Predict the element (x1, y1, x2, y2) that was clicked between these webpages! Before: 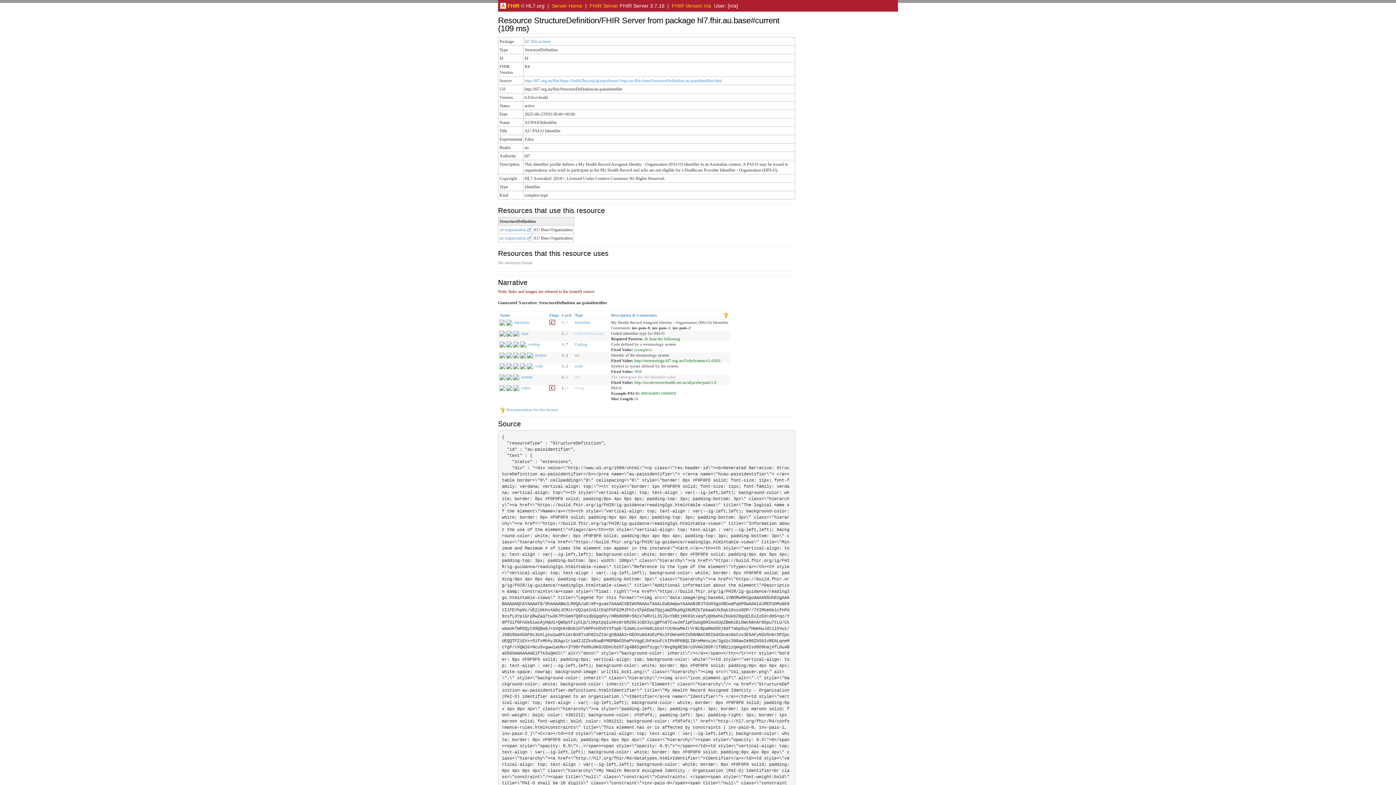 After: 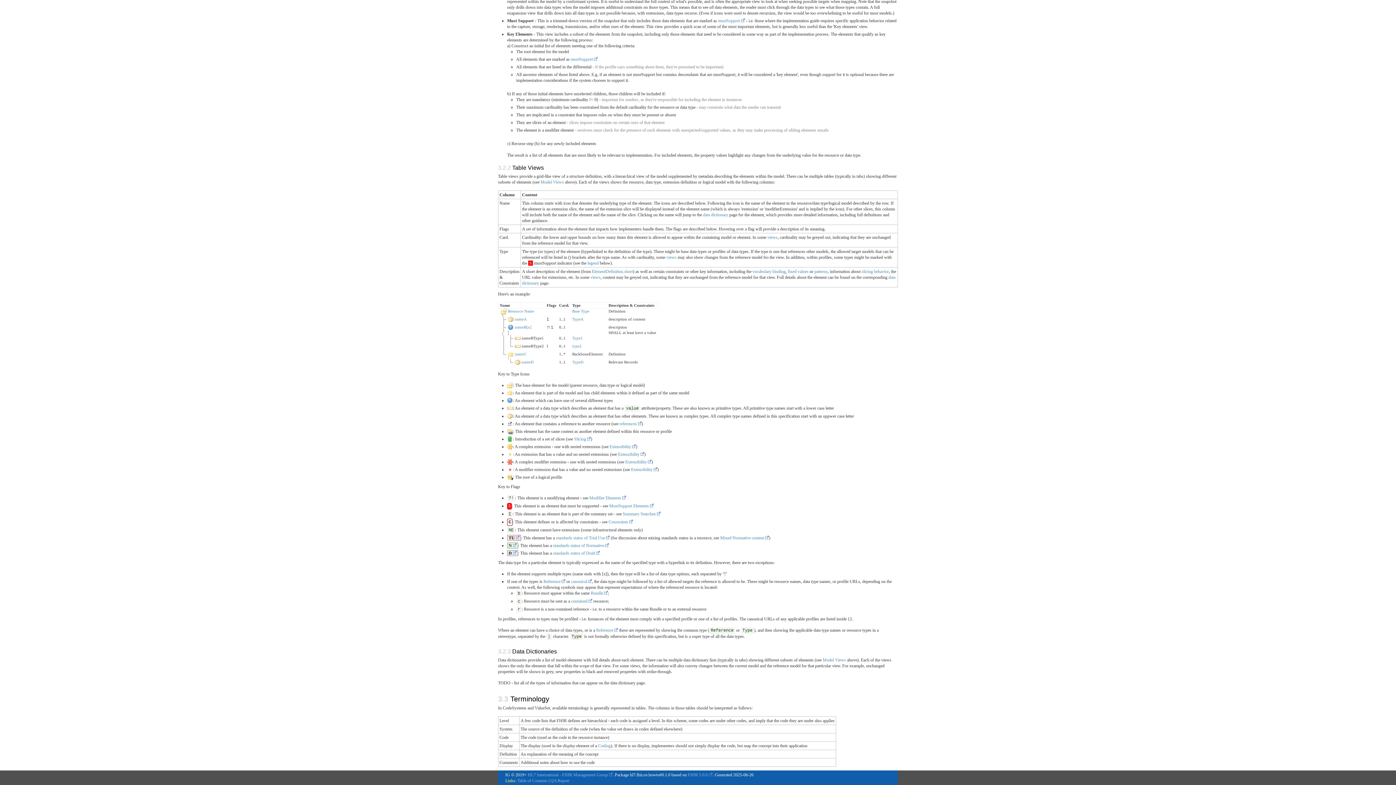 Action: bbox: (722, 313, 728, 317)